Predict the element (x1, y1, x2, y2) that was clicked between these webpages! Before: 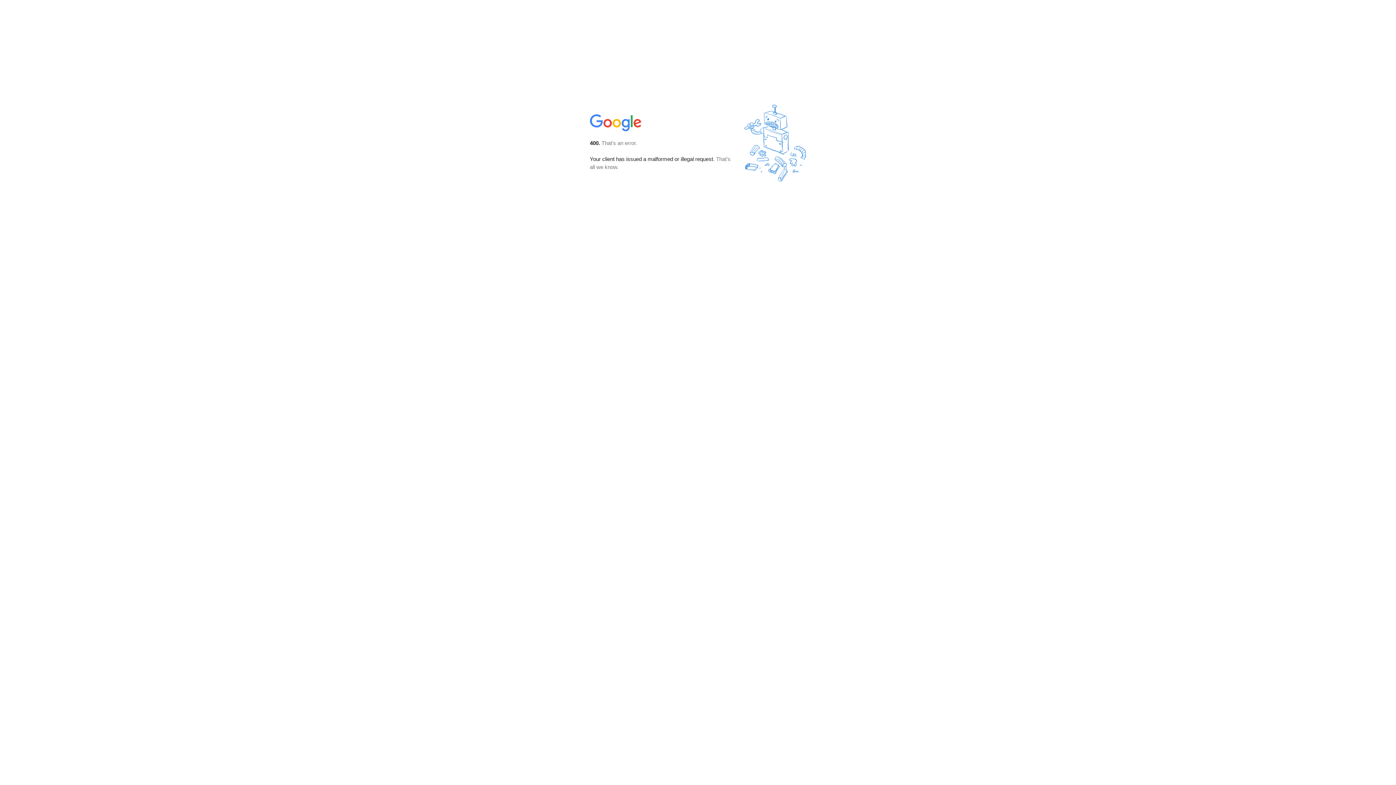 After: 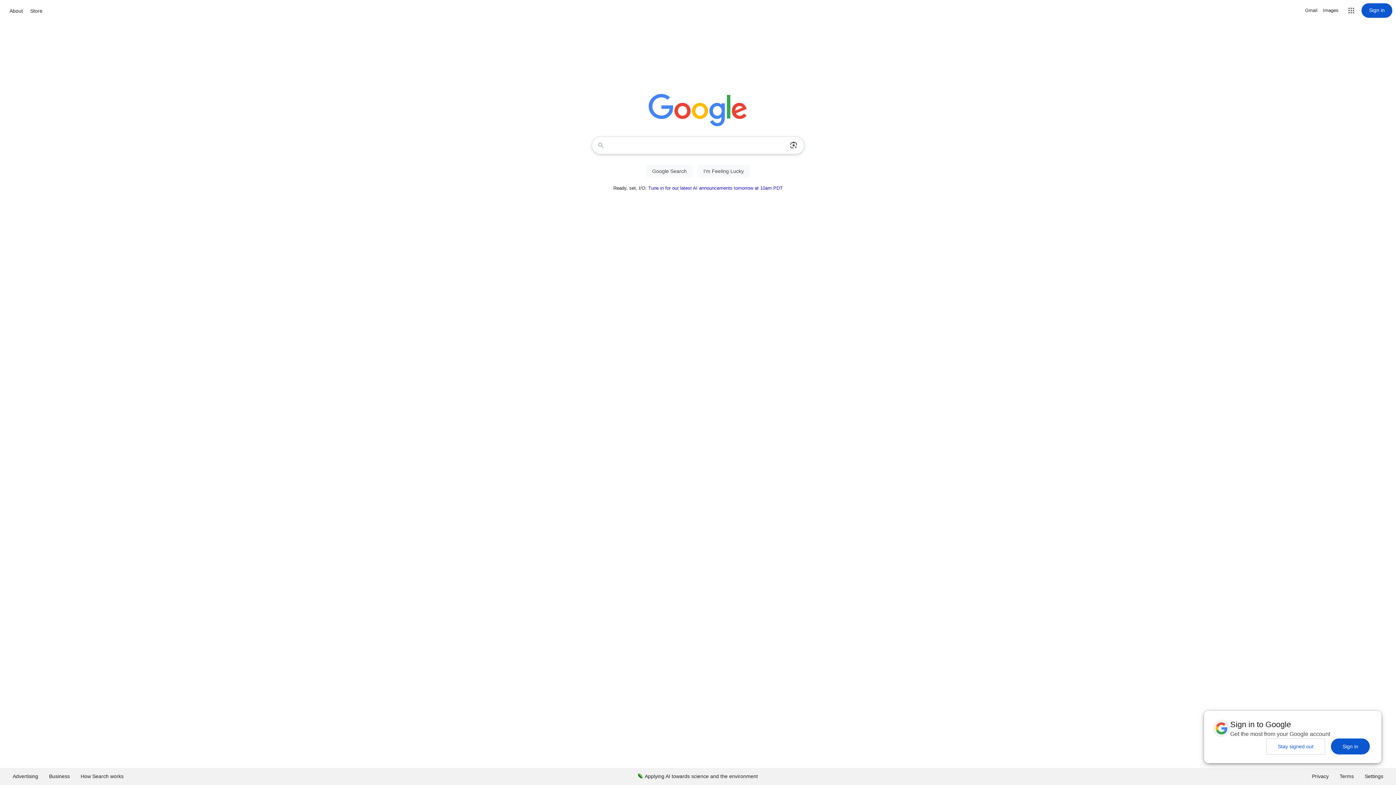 Action: bbox: (590, 127, 642, 134)